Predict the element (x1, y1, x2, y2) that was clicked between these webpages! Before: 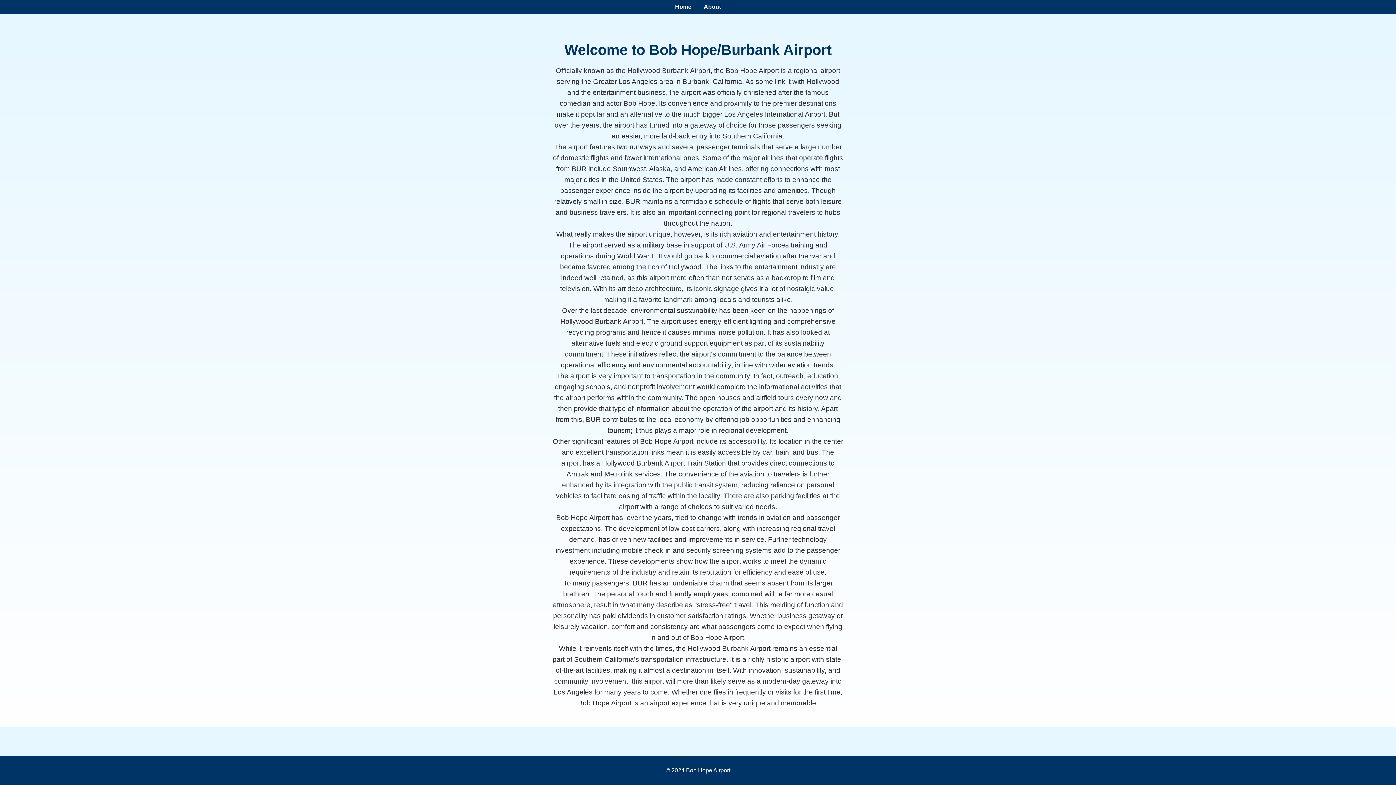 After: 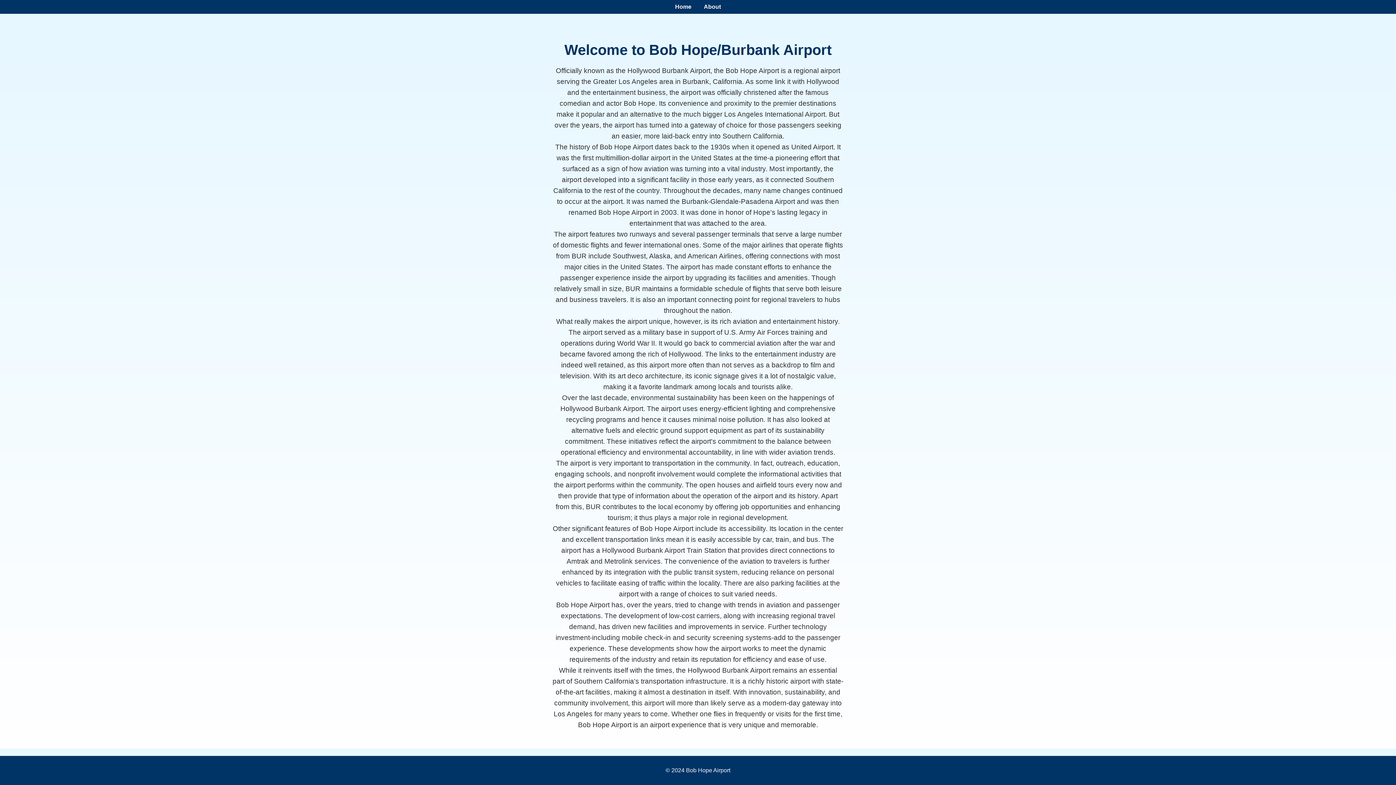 Action: bbox: (675, 3, 691, 9) label: Home